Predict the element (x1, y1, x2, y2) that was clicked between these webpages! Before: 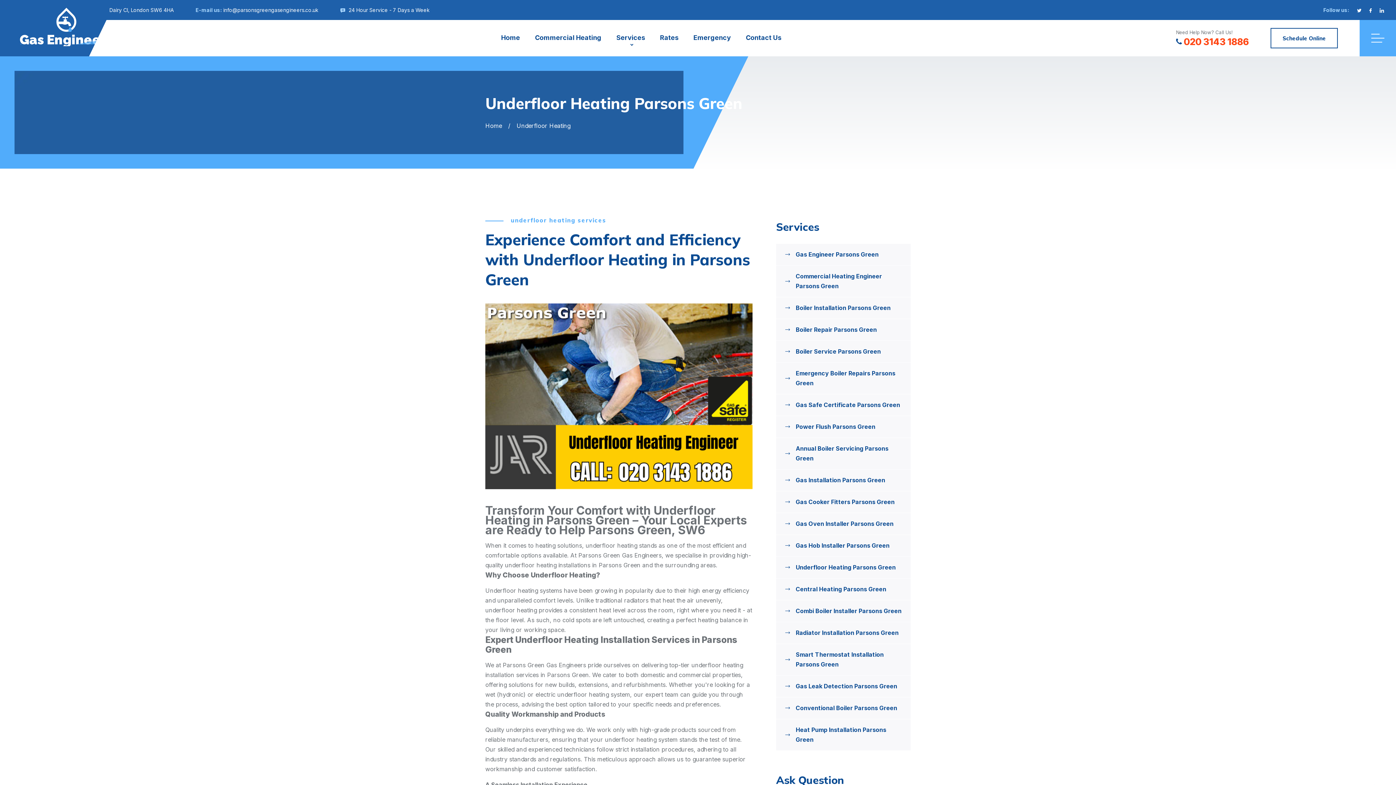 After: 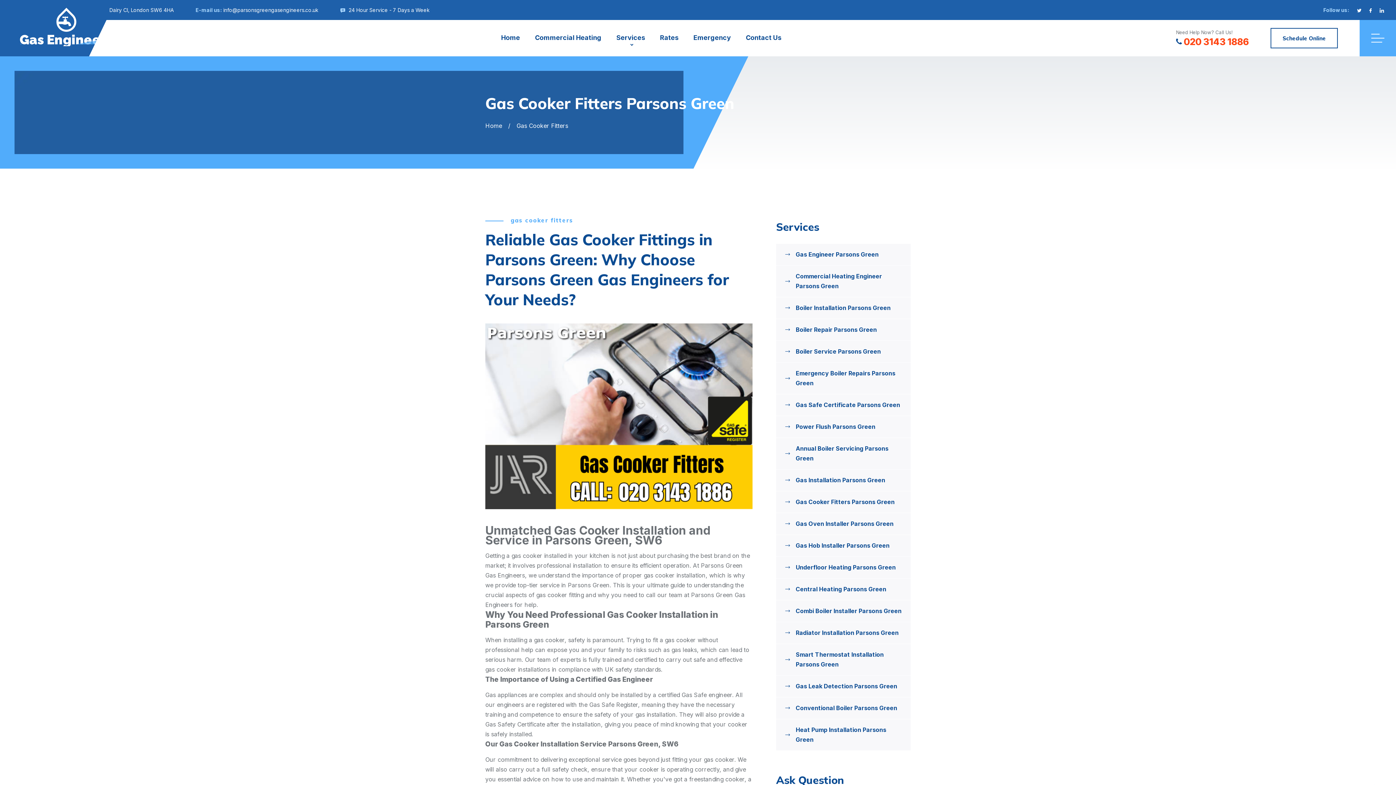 Action: label: Gas Cooker Fitters Parsons Green bbox: (776, 491, 910, 513)